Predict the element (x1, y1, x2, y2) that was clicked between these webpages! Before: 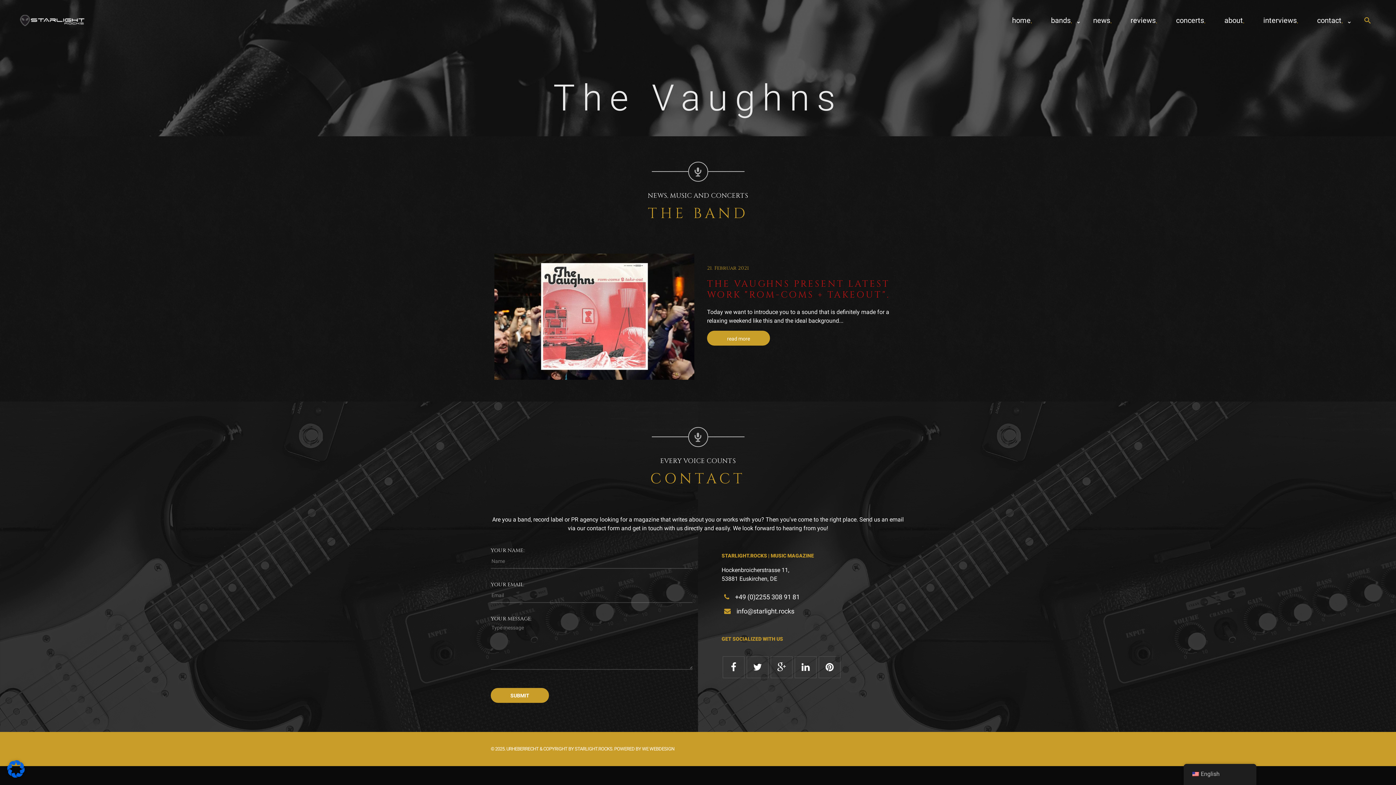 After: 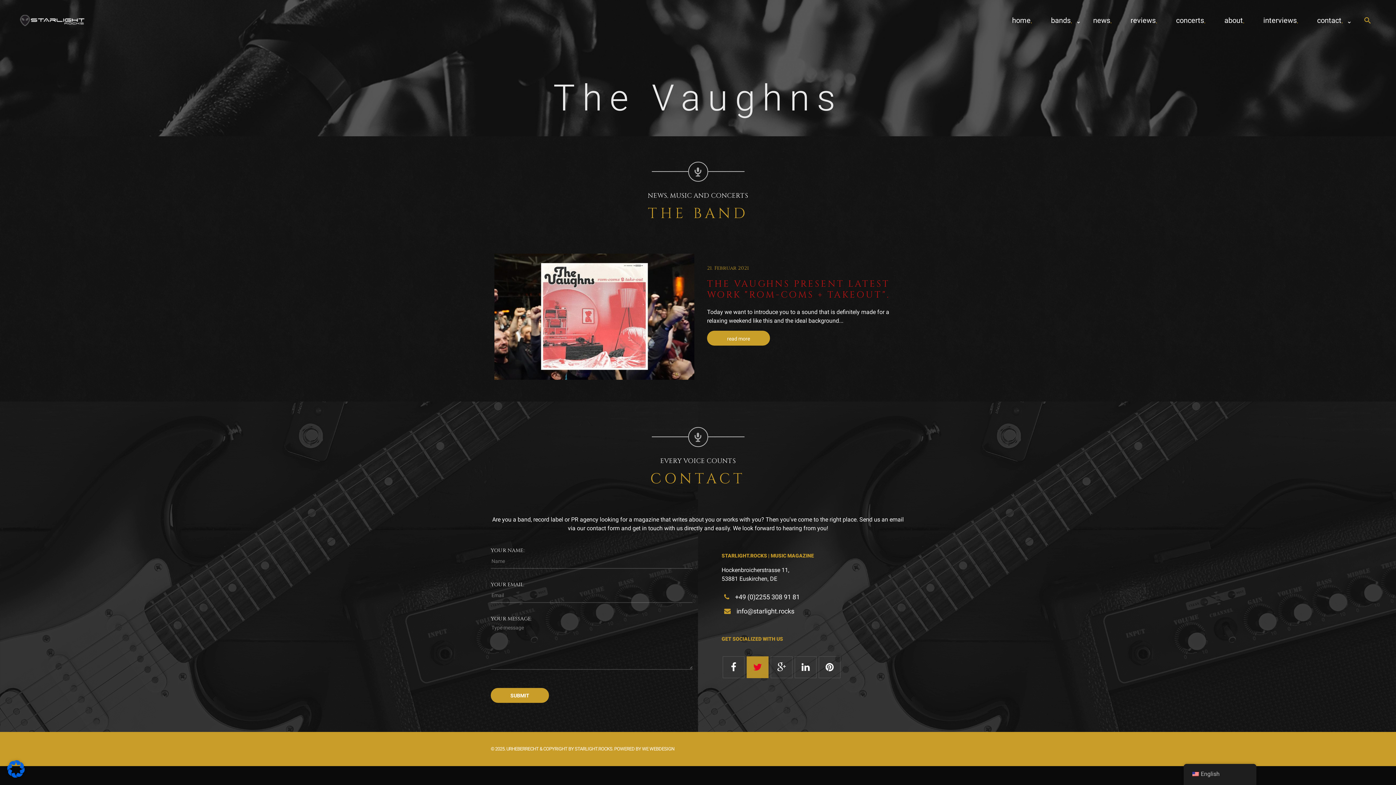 Action: bbox: (746, 656, 768, 678)